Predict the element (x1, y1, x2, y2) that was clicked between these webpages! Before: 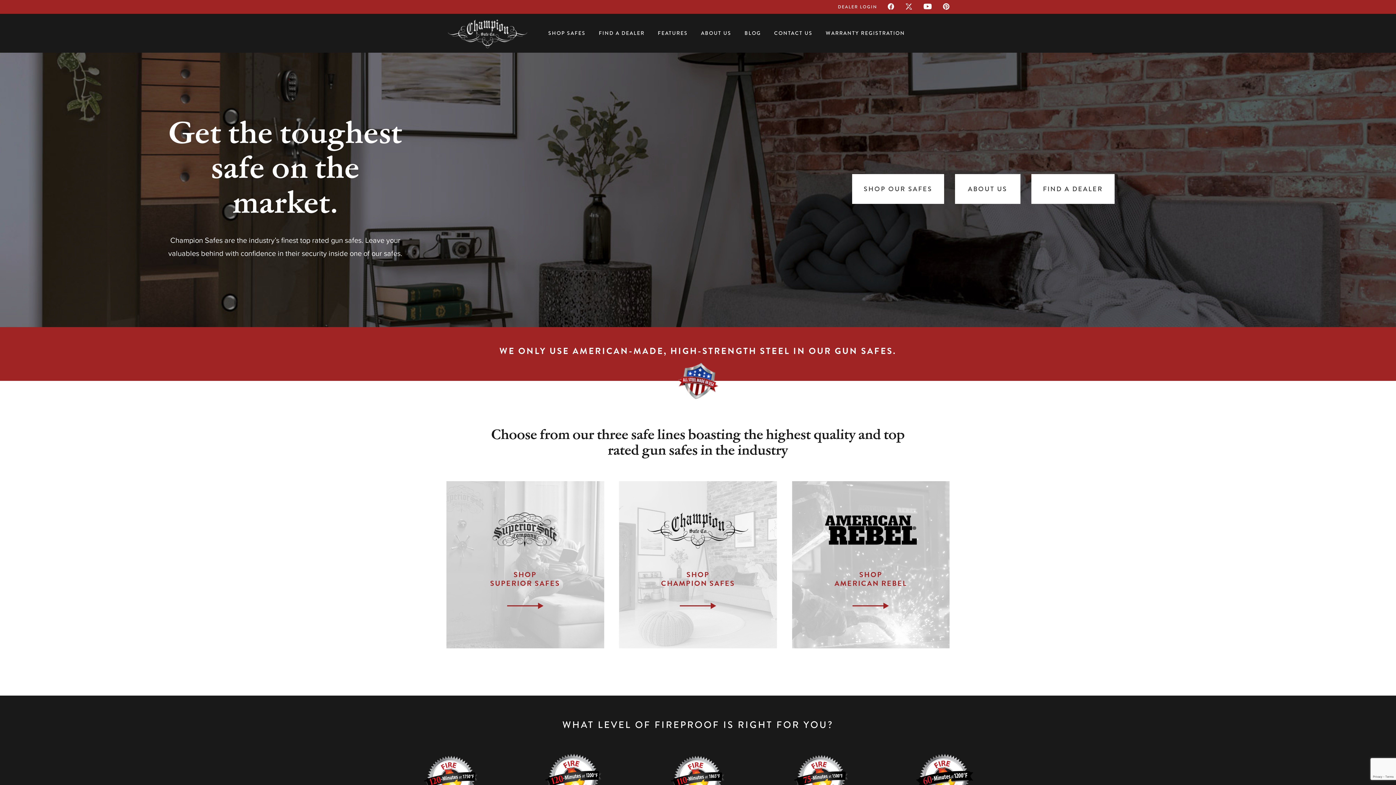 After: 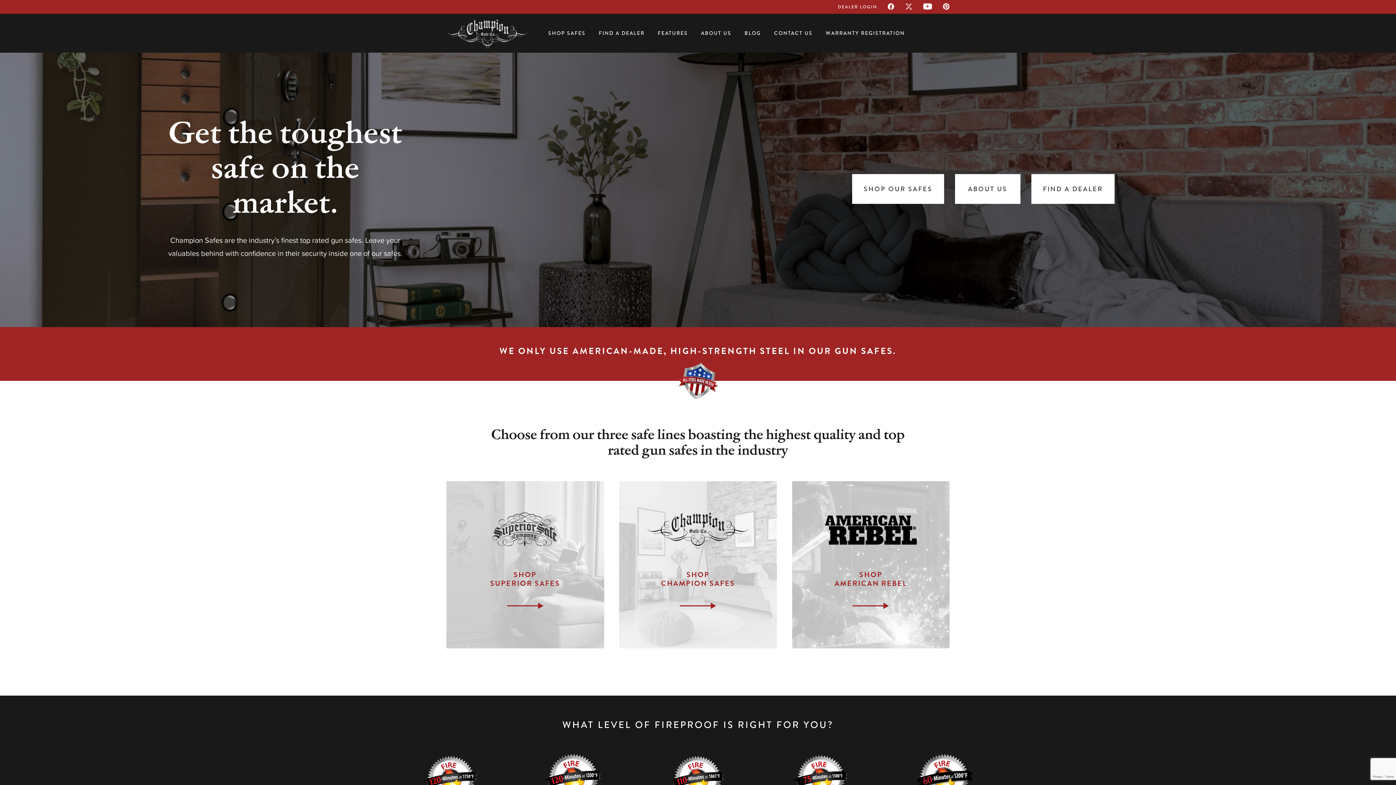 Action: bbox: (918, -1, 937, 15)